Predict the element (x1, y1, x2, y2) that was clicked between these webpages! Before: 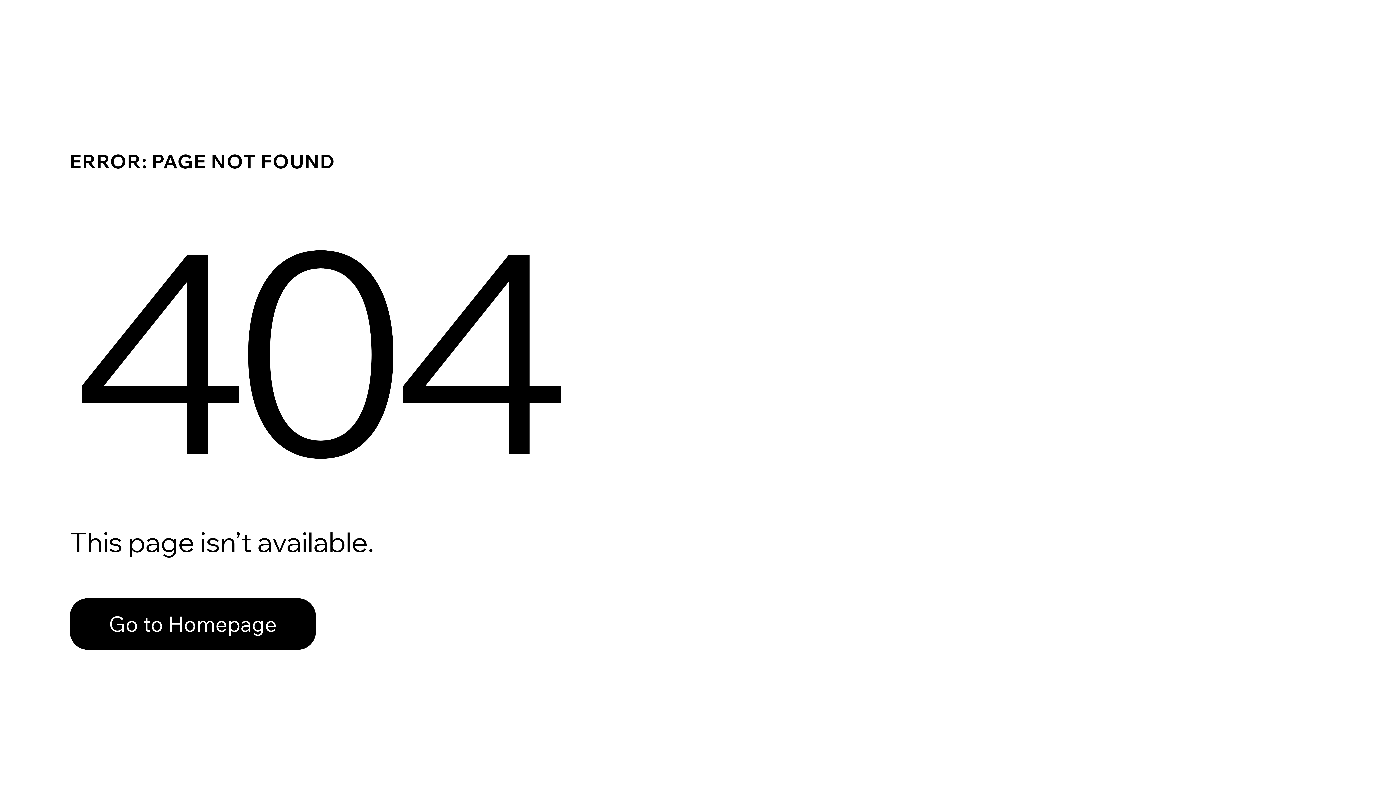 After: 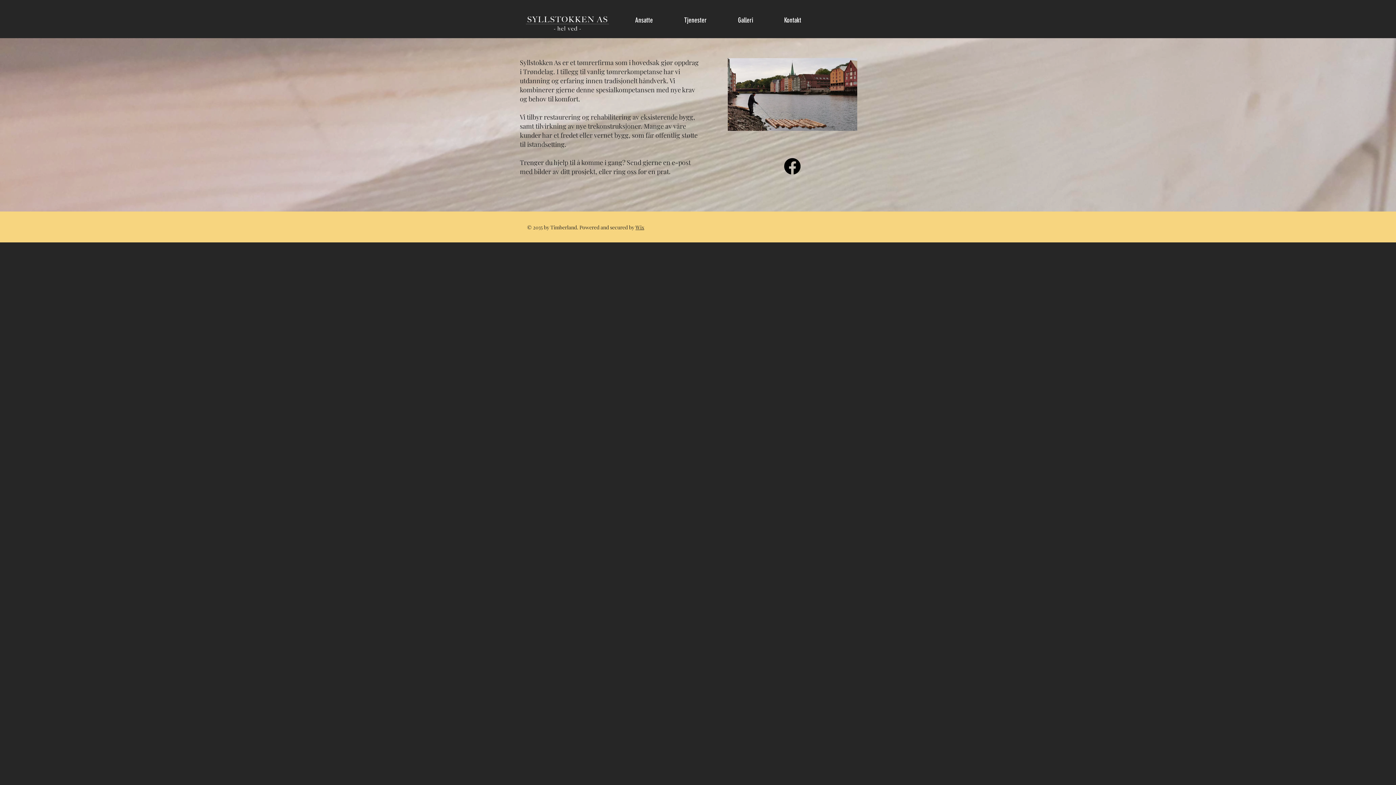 Action: bbox: (69, 598, 316, 650) label: Go to Homepage